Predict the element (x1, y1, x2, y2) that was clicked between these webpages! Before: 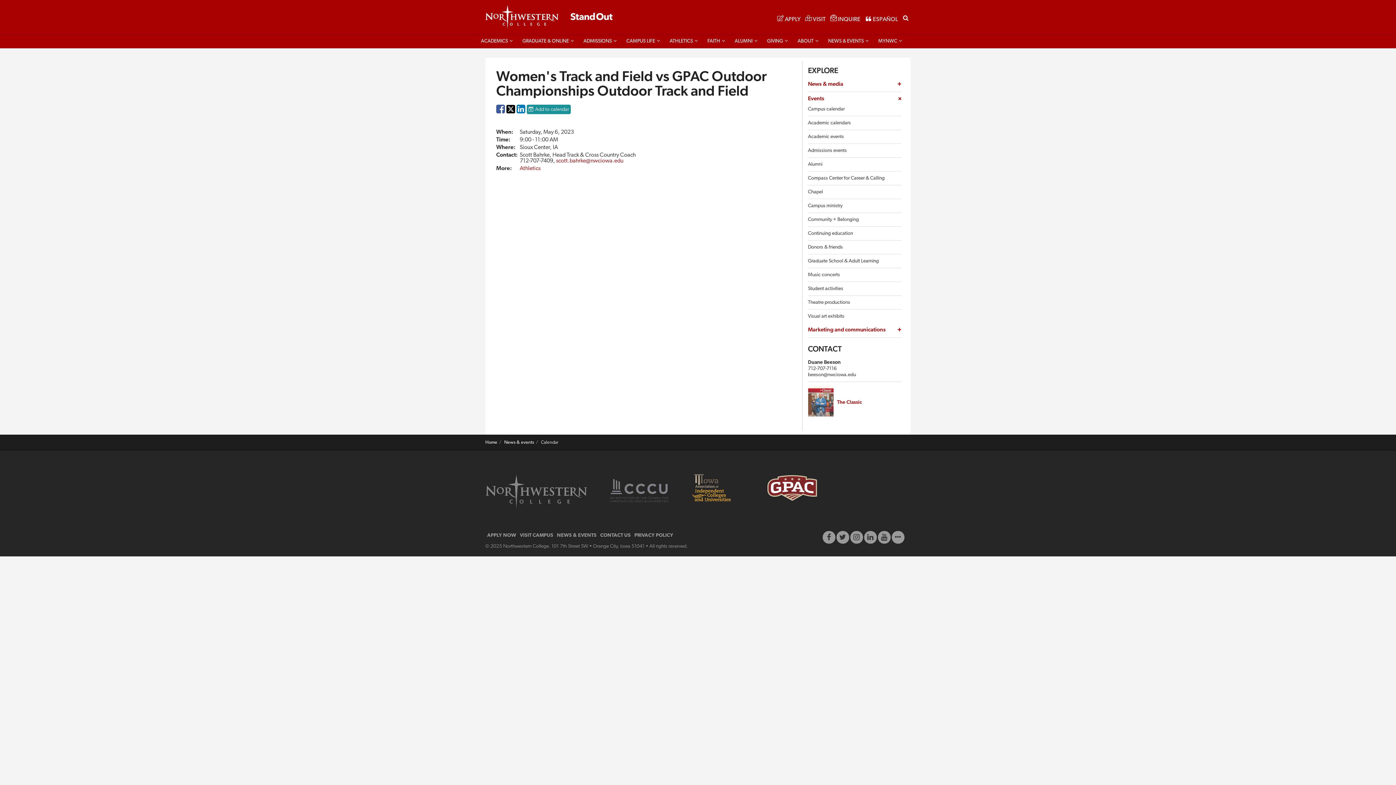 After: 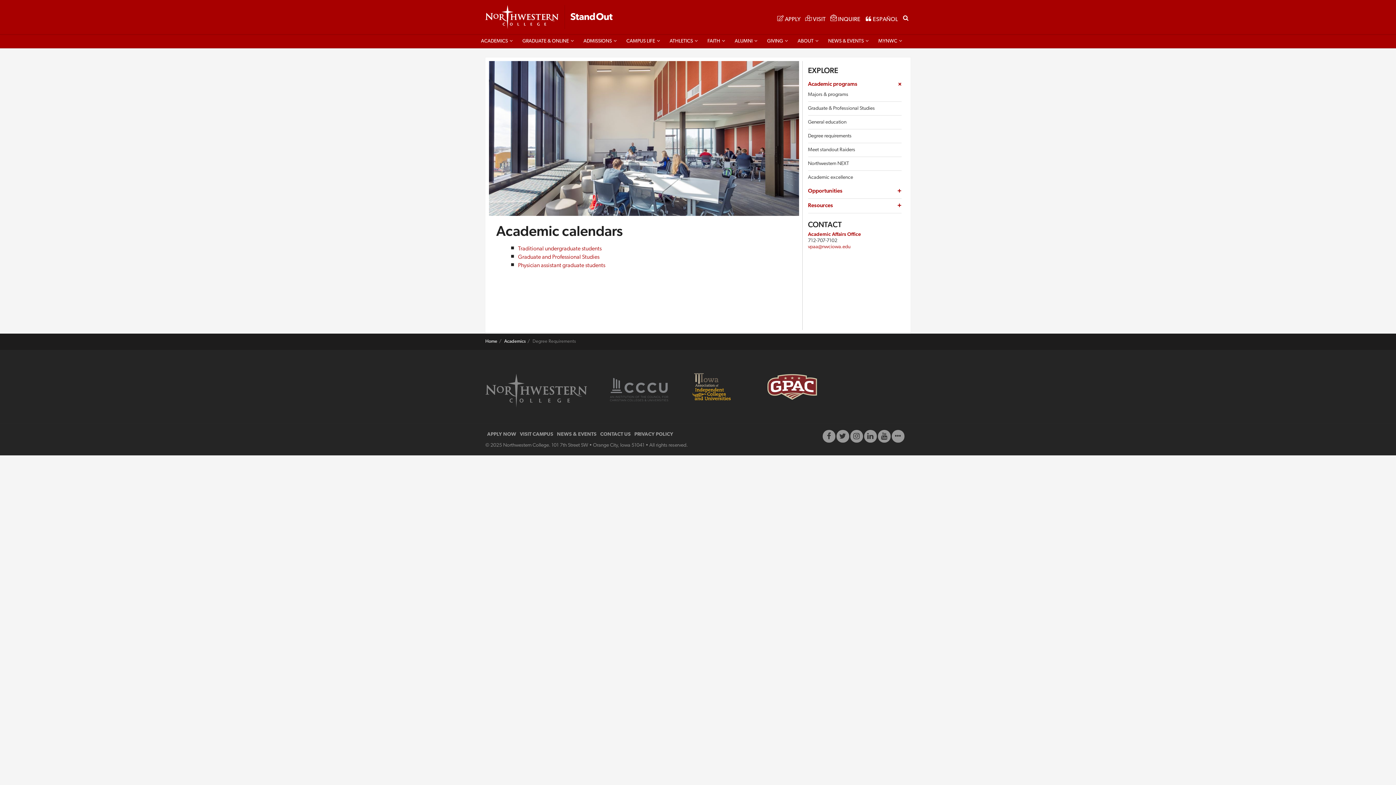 Action: label: Academic calendars bbox: (808, 120, 851, 125)